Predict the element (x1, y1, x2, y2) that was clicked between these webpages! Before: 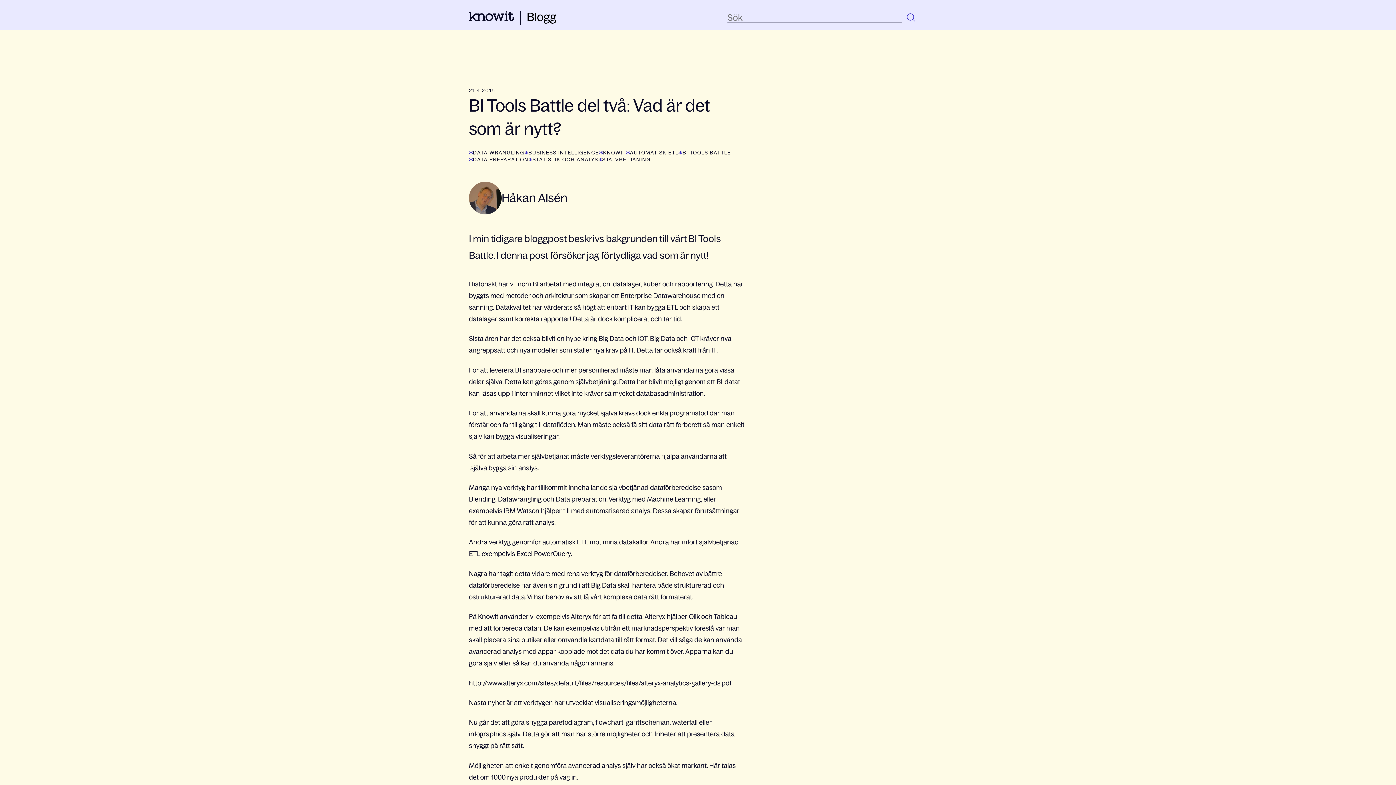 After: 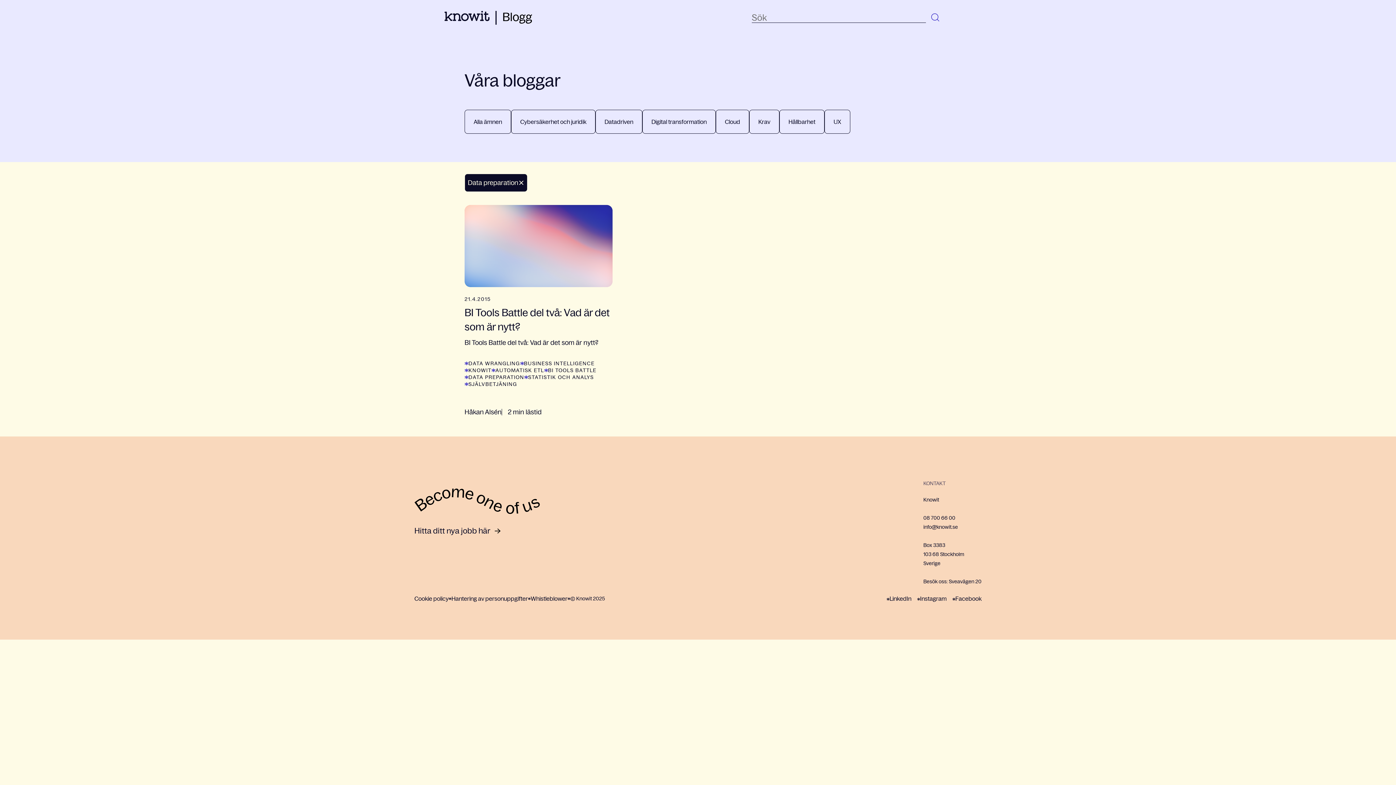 Action: bbox: (469, 156, 528, 163) label: DATA PREPARATION